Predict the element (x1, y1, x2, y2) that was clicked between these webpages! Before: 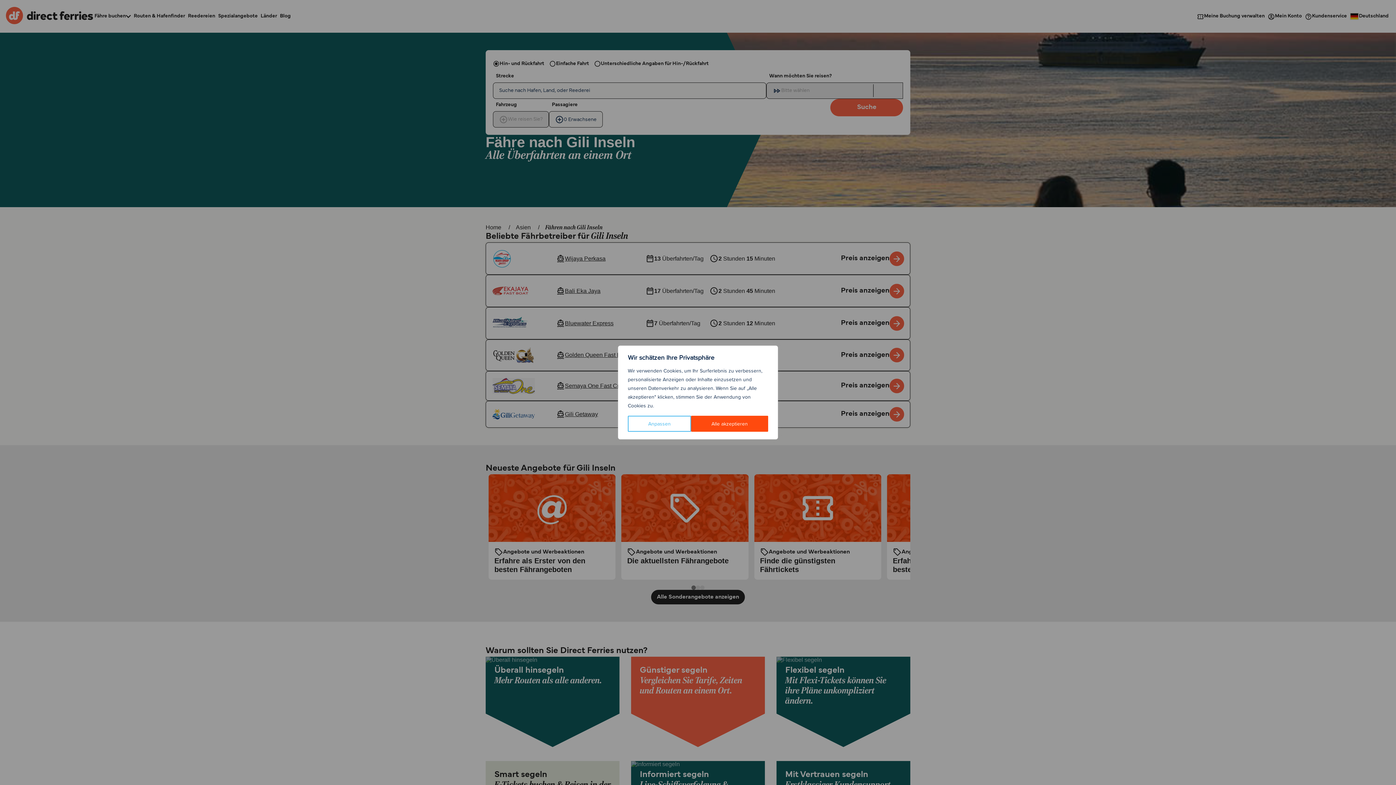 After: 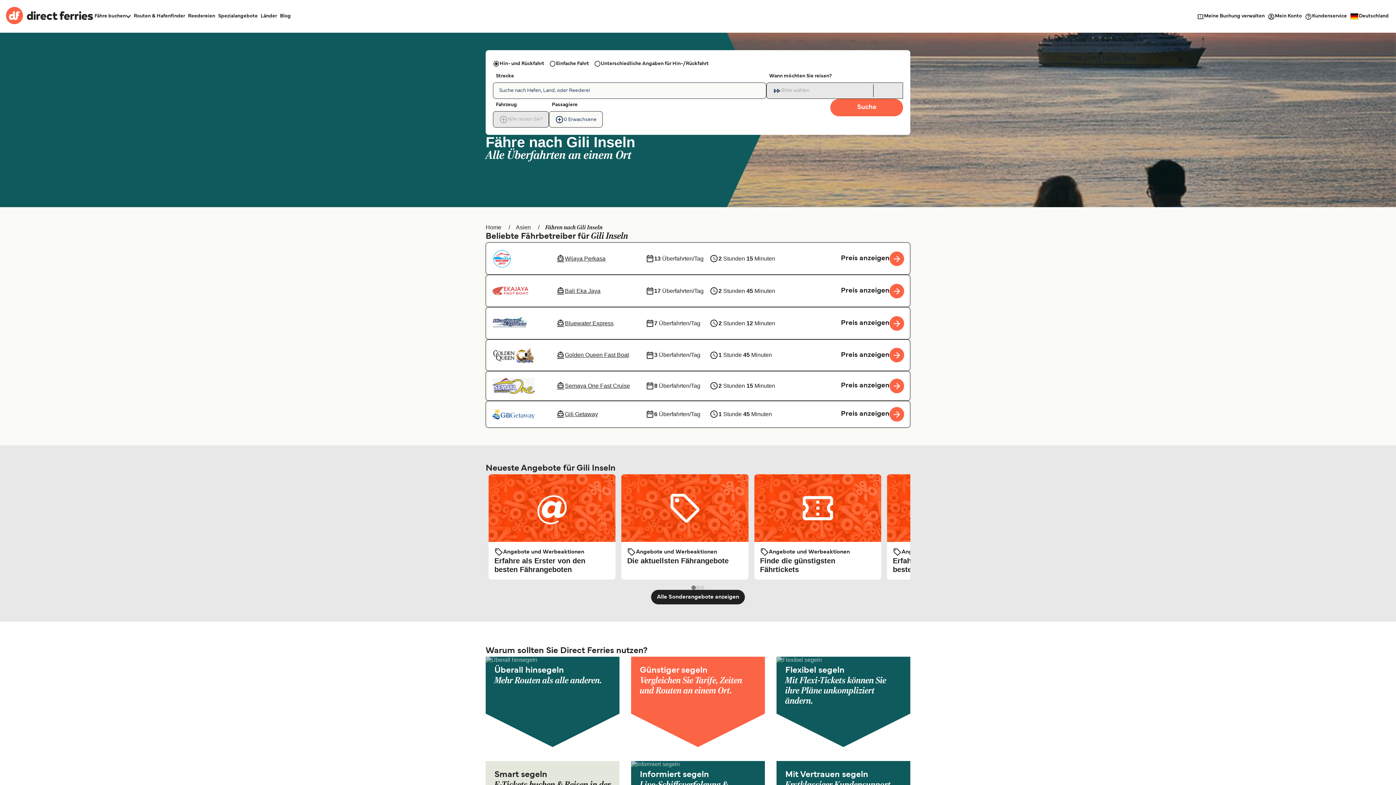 Action: label: Alle akzeptieren bbox: (691, 416, 768, 432)